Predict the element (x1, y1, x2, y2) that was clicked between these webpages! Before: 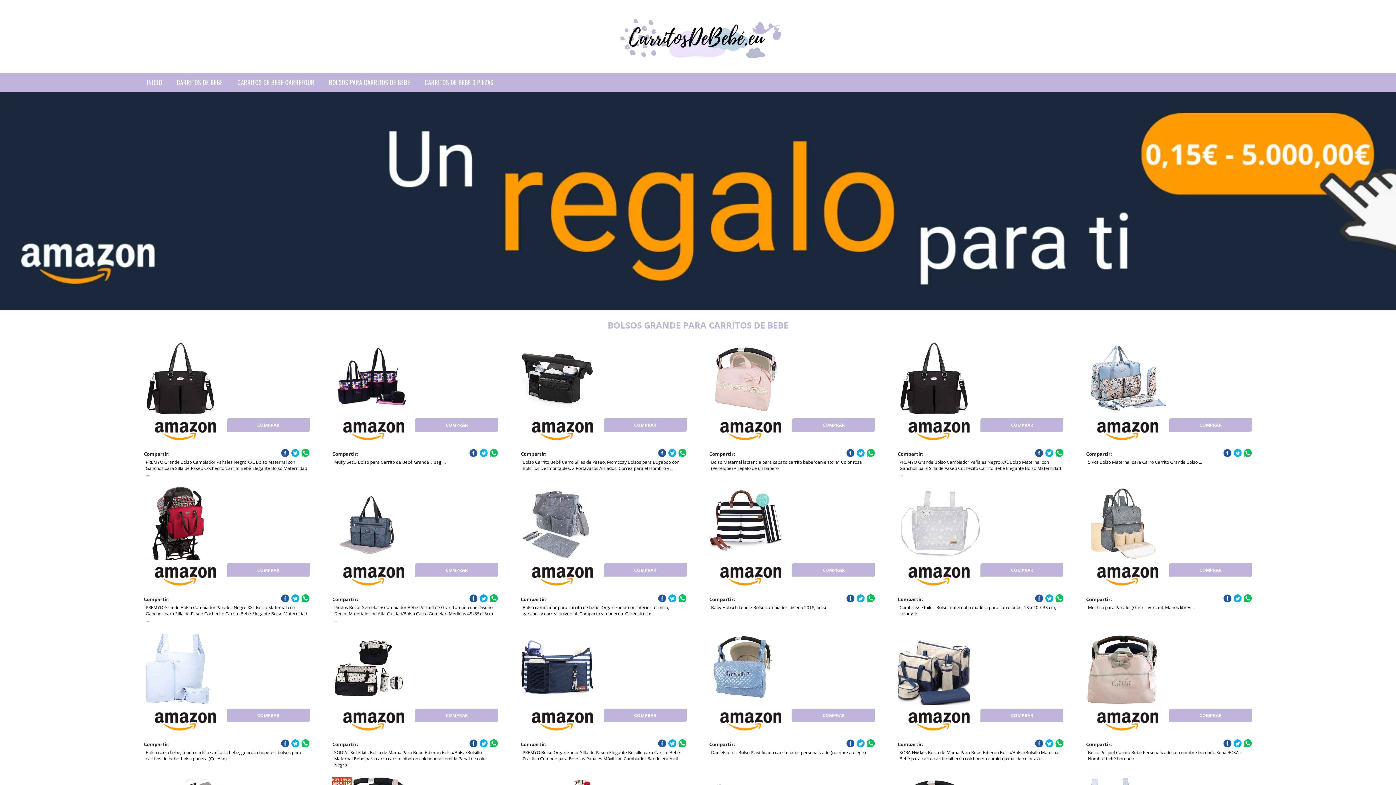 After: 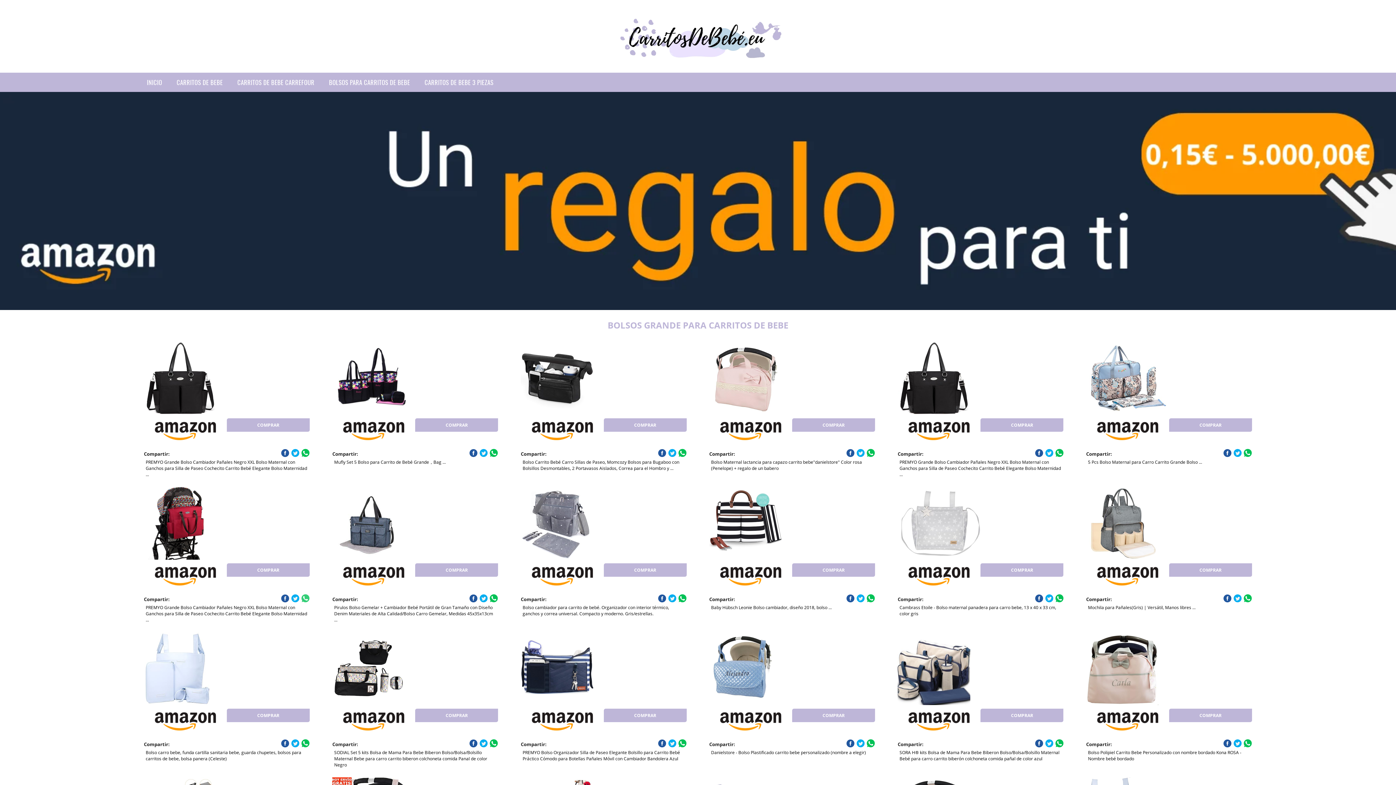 Action: bbox: (301, 594, 309, 602)